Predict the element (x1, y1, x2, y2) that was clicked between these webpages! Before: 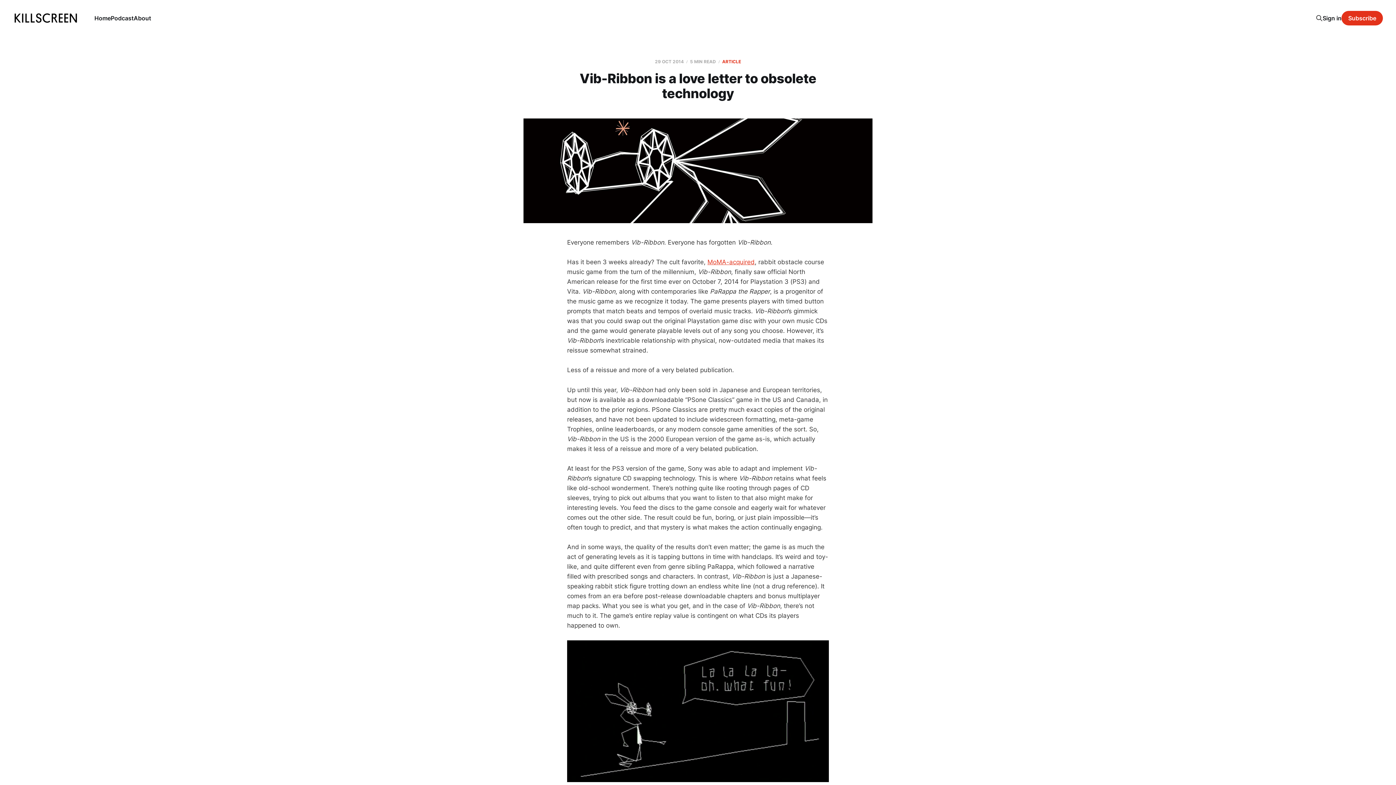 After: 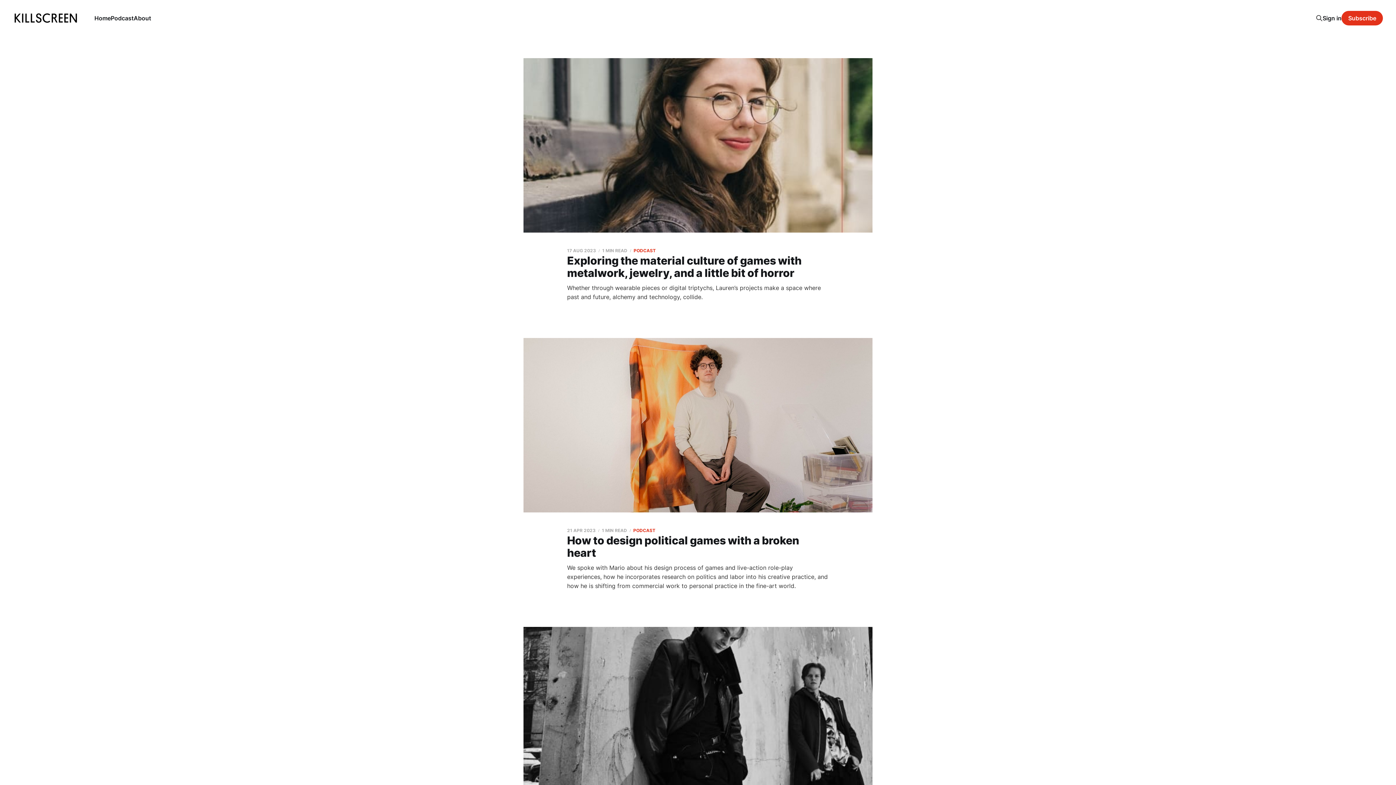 Action: label: Podcast bbox: (110, 14, 133, 21)